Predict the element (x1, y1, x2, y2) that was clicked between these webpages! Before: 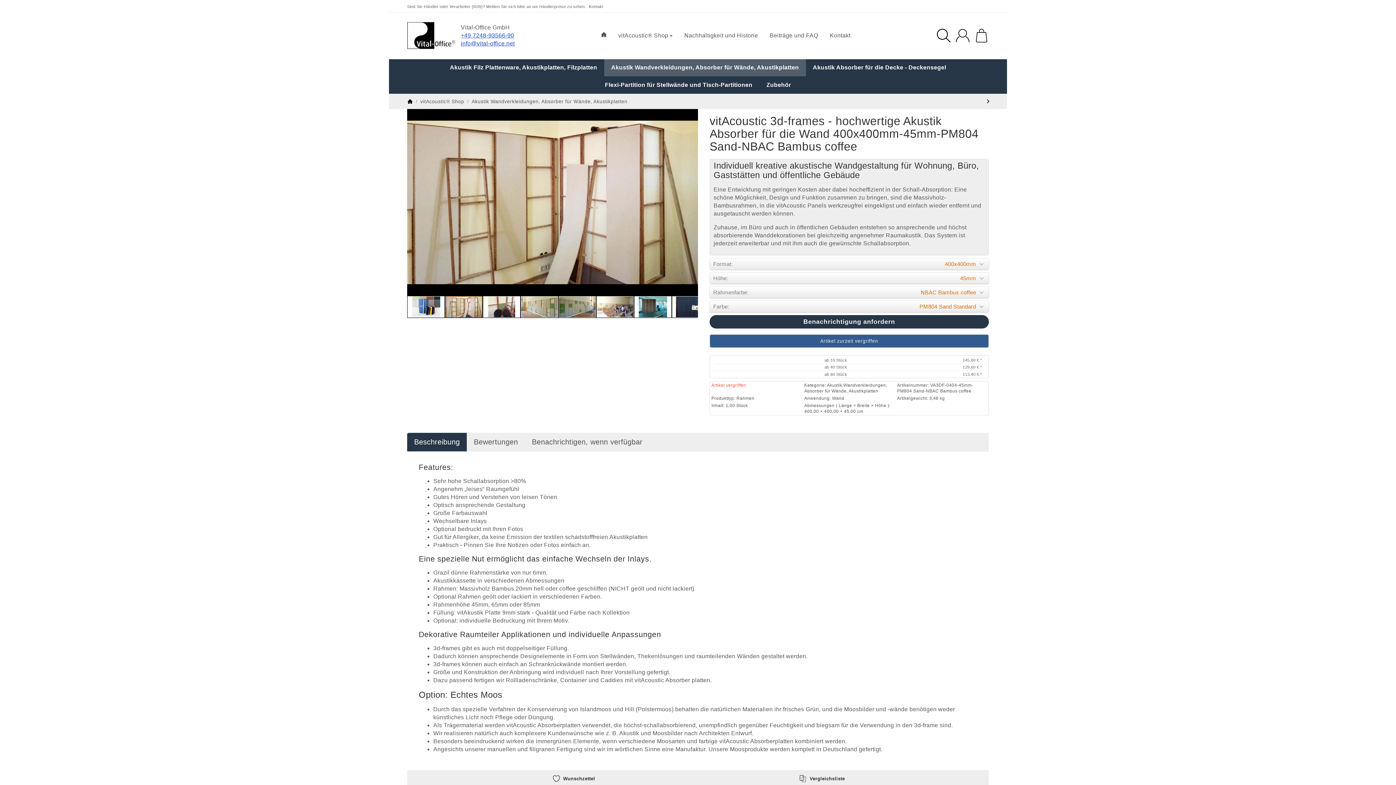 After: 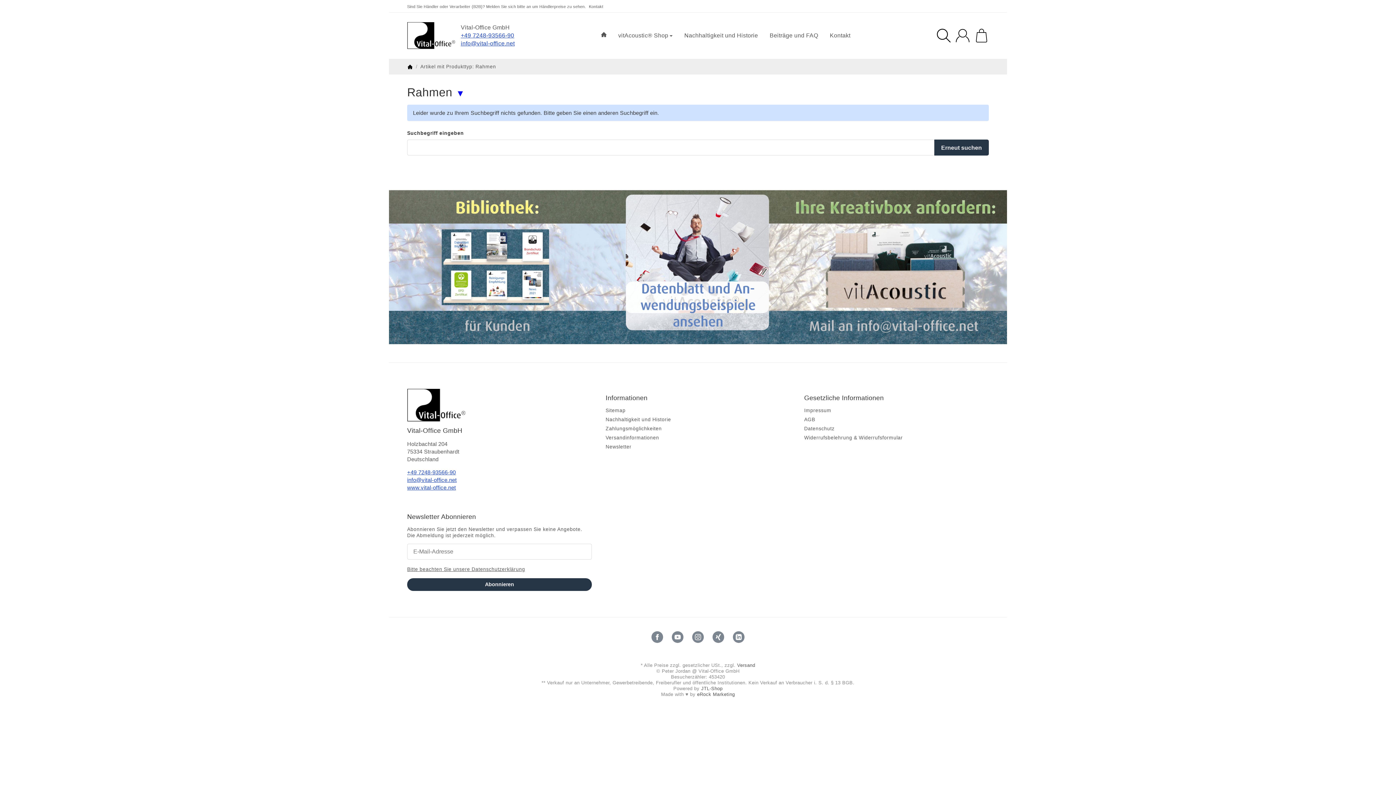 Action: label: Rahmen bbox: (736, 396, 754, 401)